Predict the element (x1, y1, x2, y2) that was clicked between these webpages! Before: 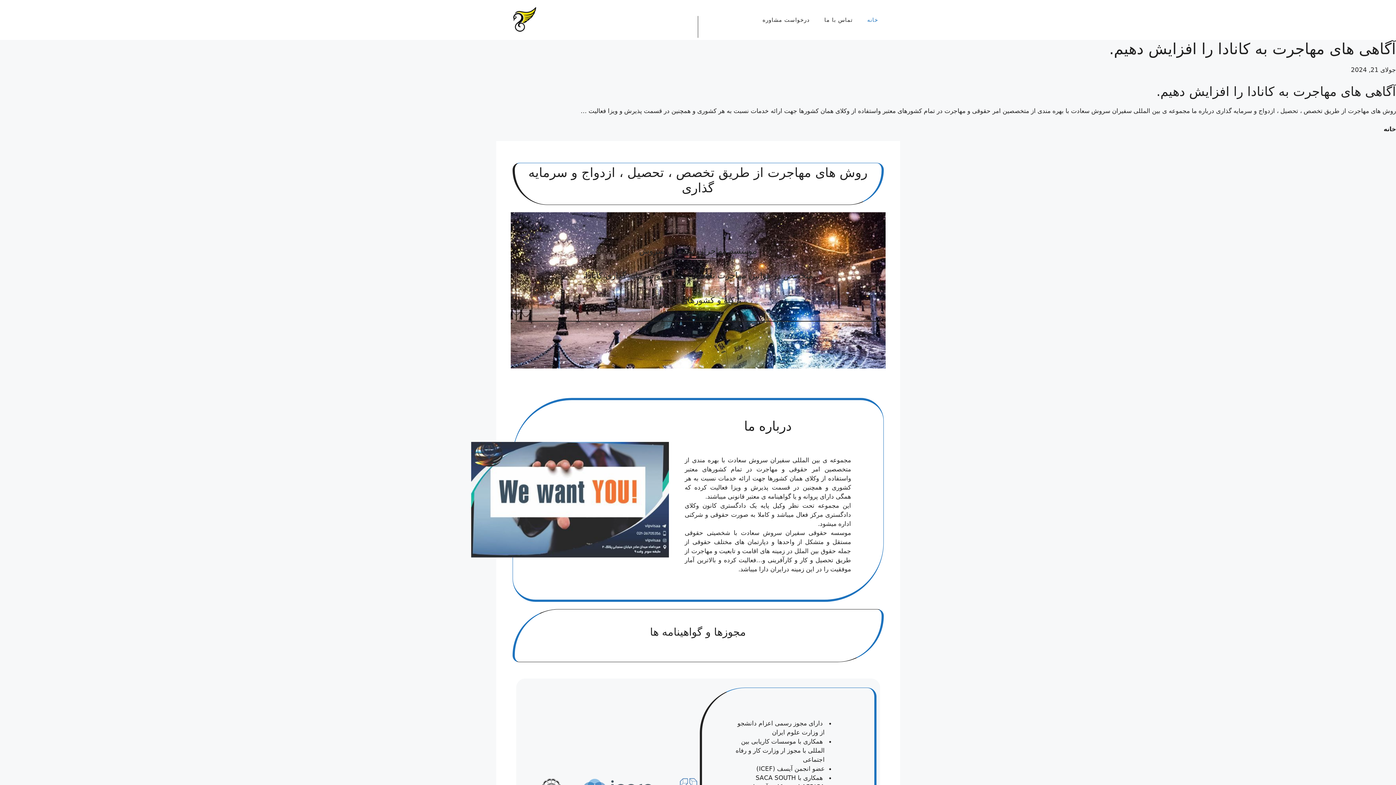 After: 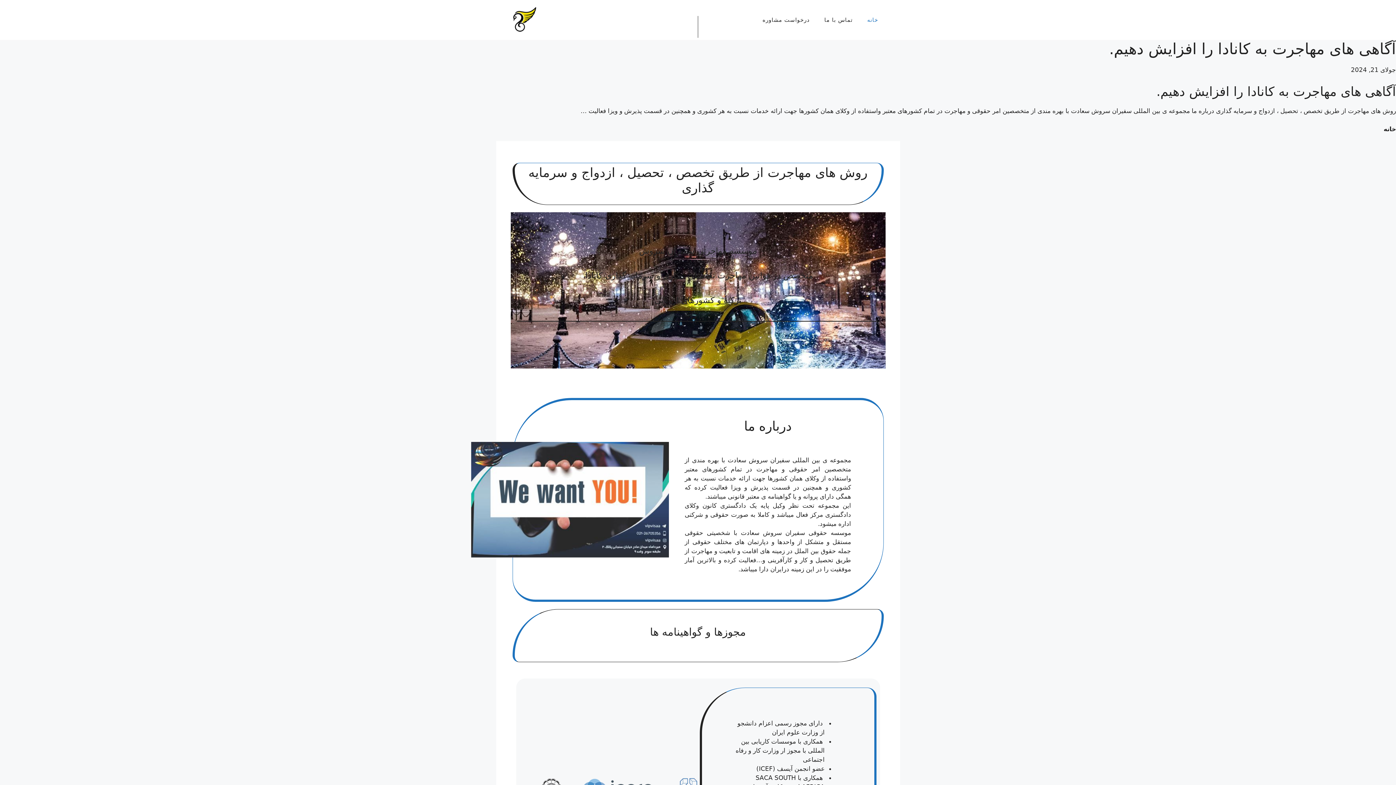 Action: bbox: (860, 9, 885, 30) label: خانه